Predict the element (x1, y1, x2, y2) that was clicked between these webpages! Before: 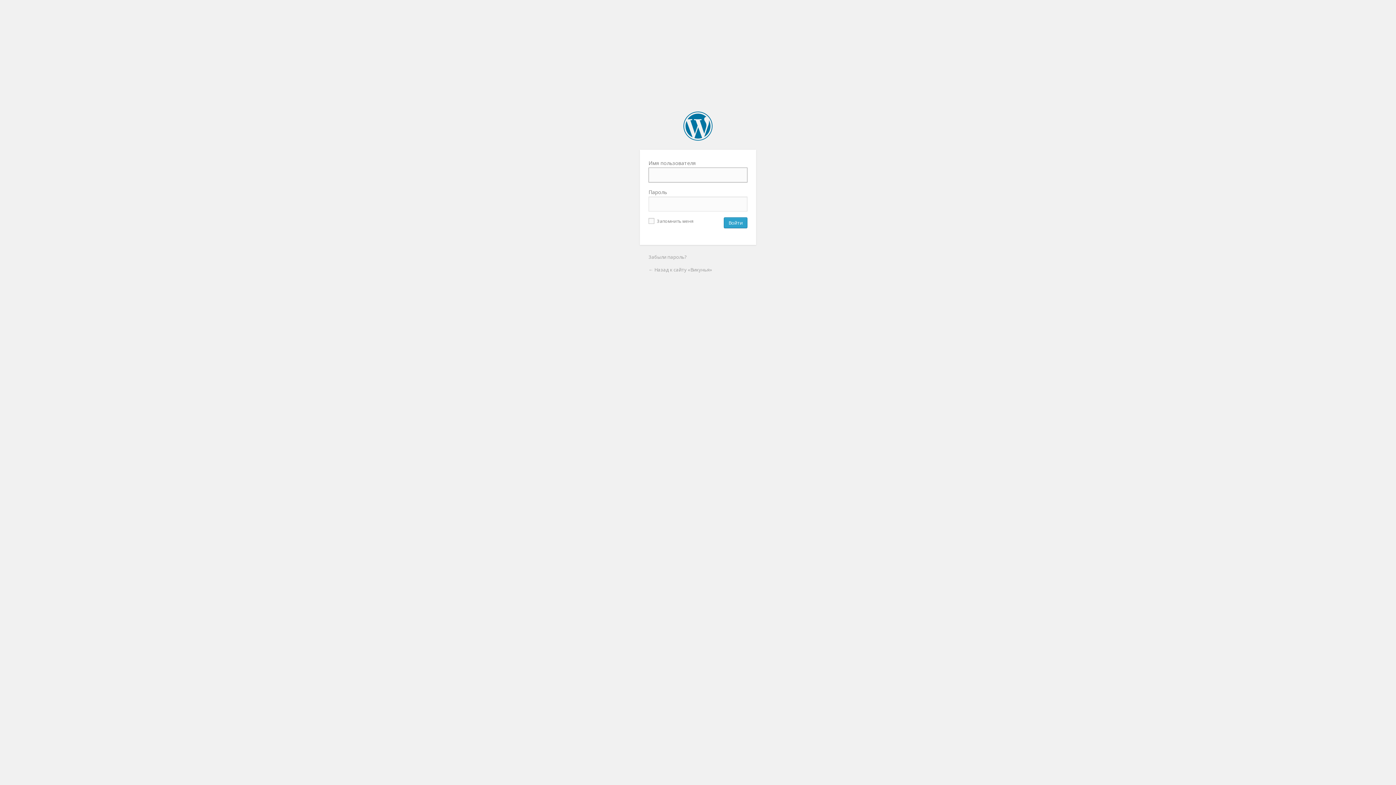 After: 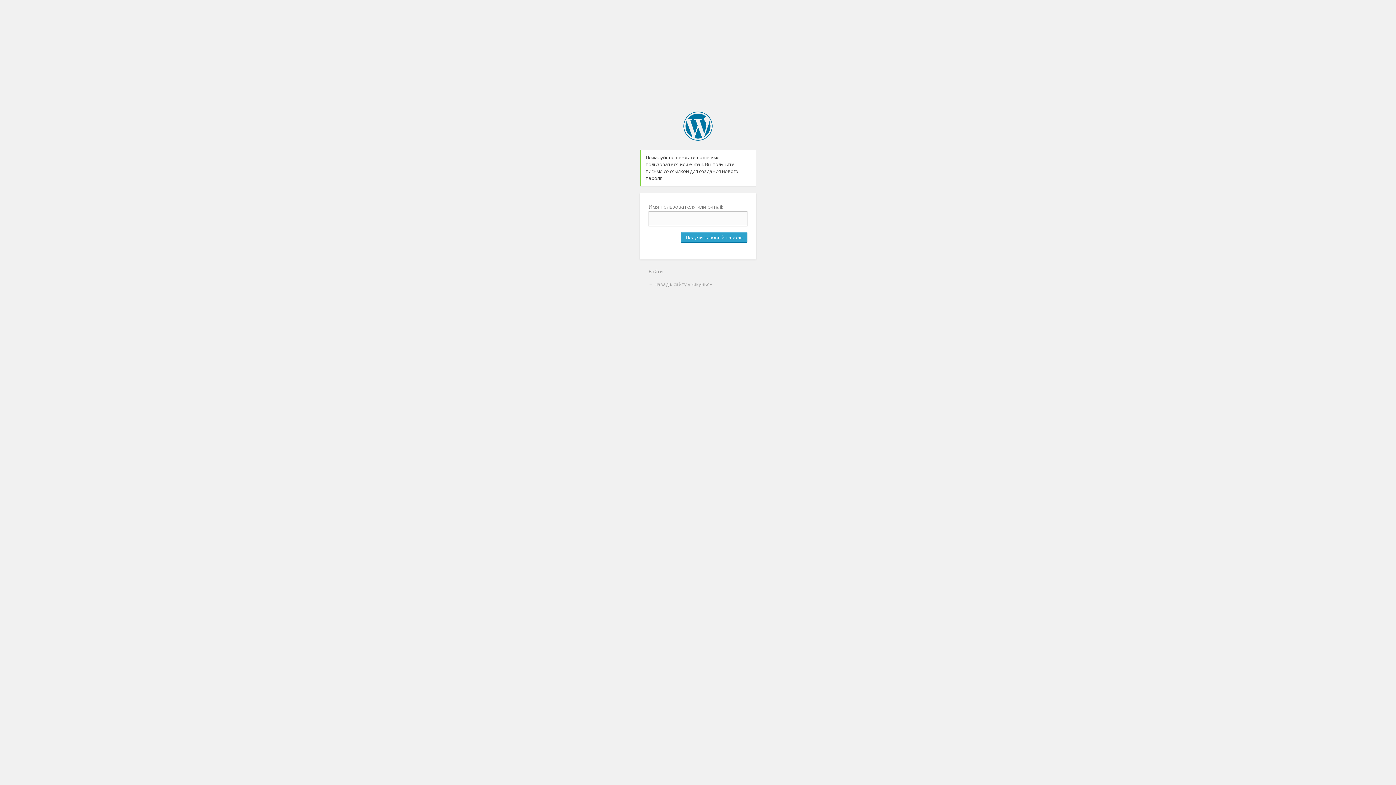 Action: label: Забыли пароль? bbox: (648, 253, 686, 260)